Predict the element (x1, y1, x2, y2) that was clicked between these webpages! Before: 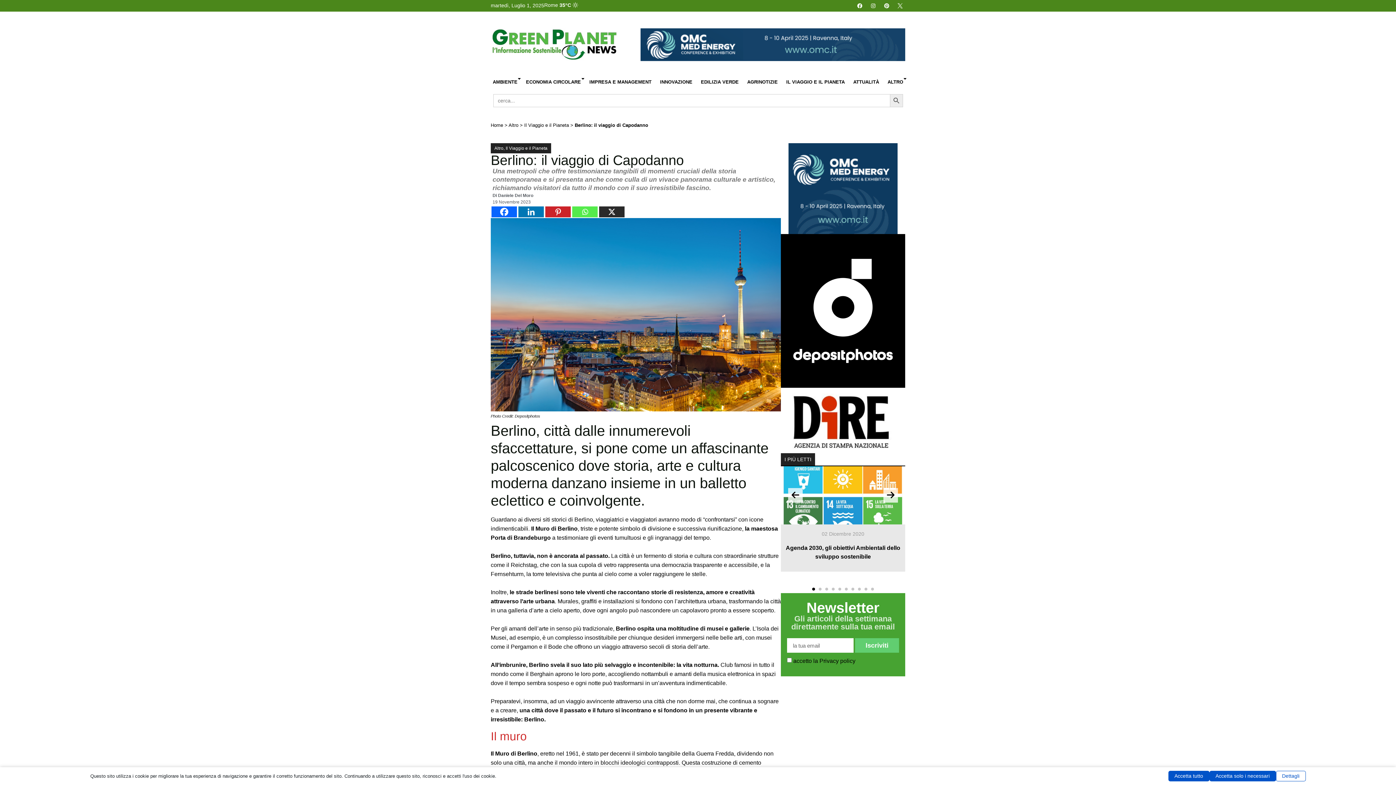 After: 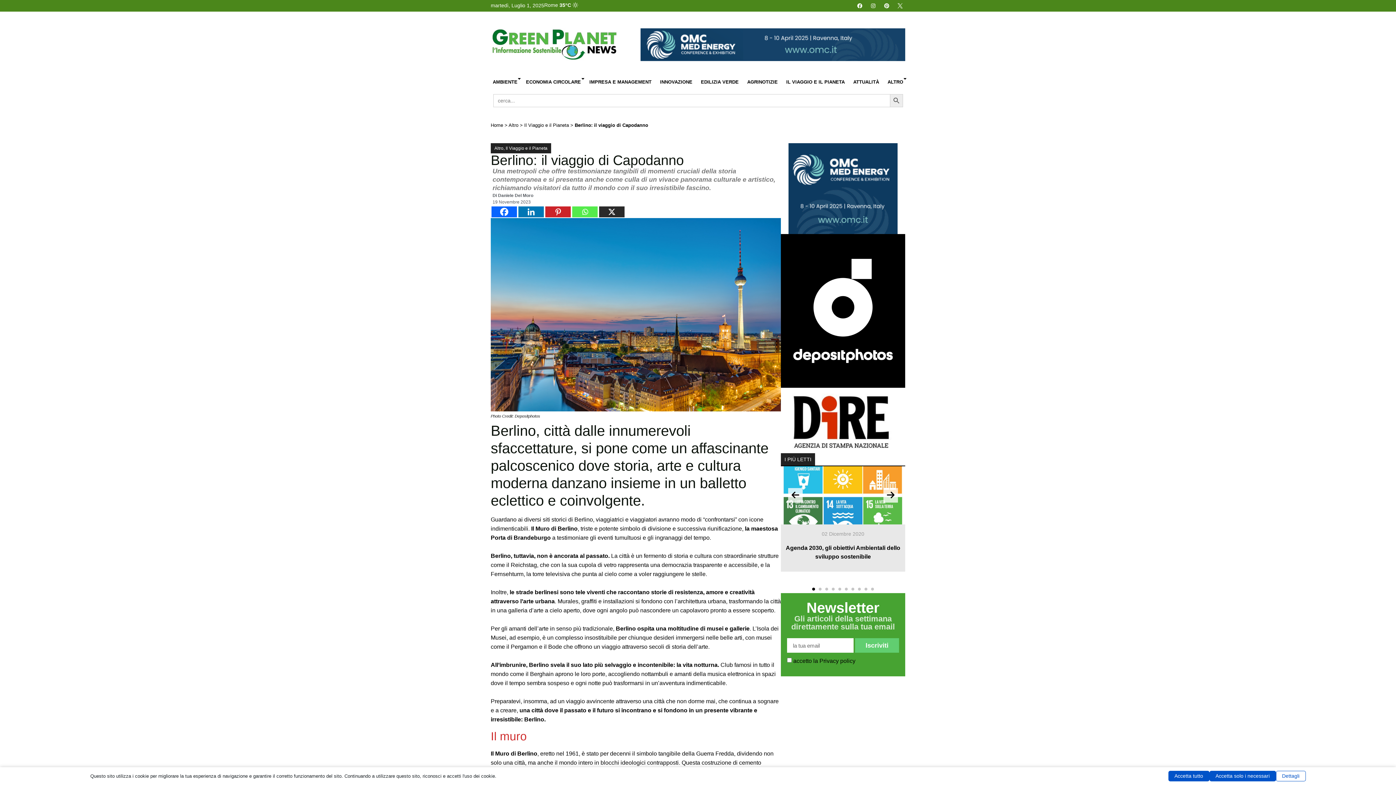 Action: label: X bbox: (599, 206, 624, 217)